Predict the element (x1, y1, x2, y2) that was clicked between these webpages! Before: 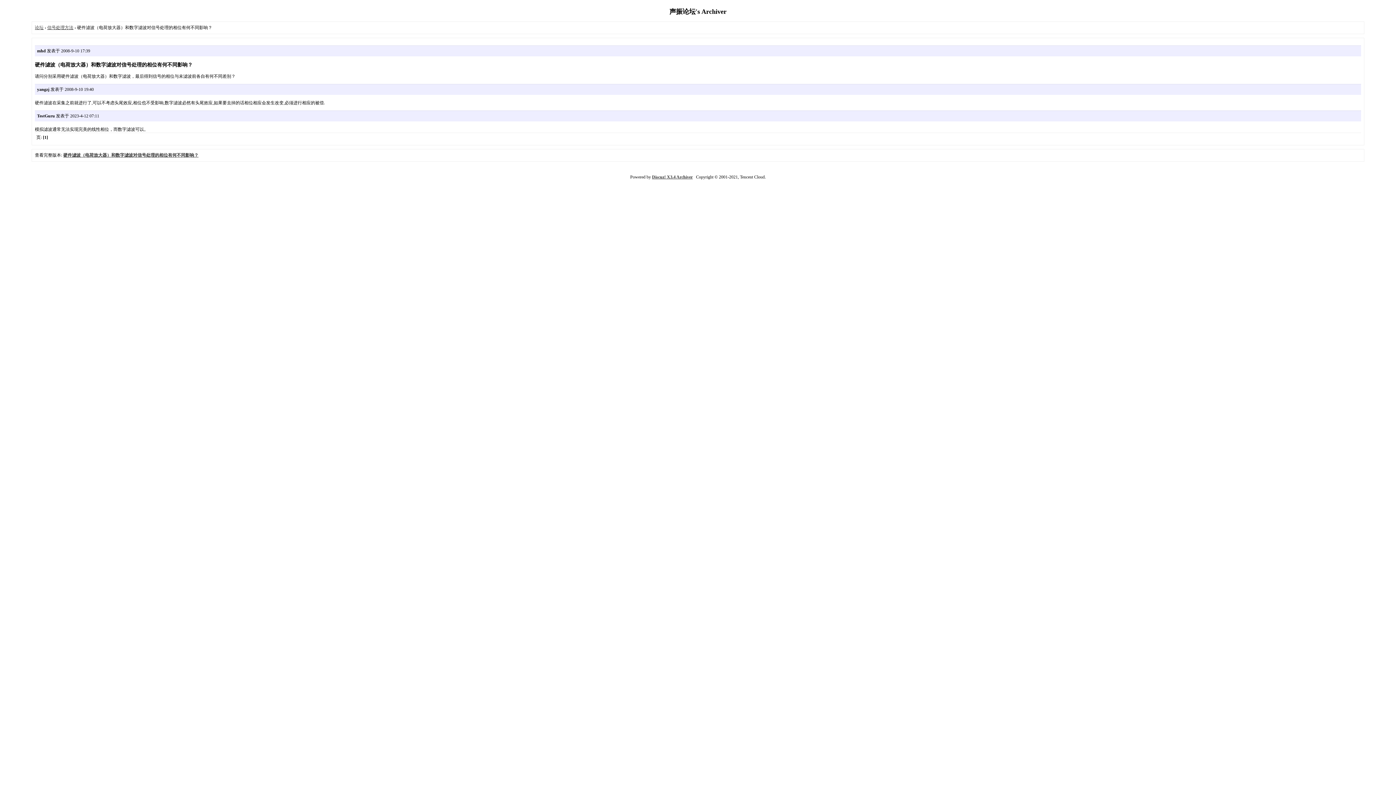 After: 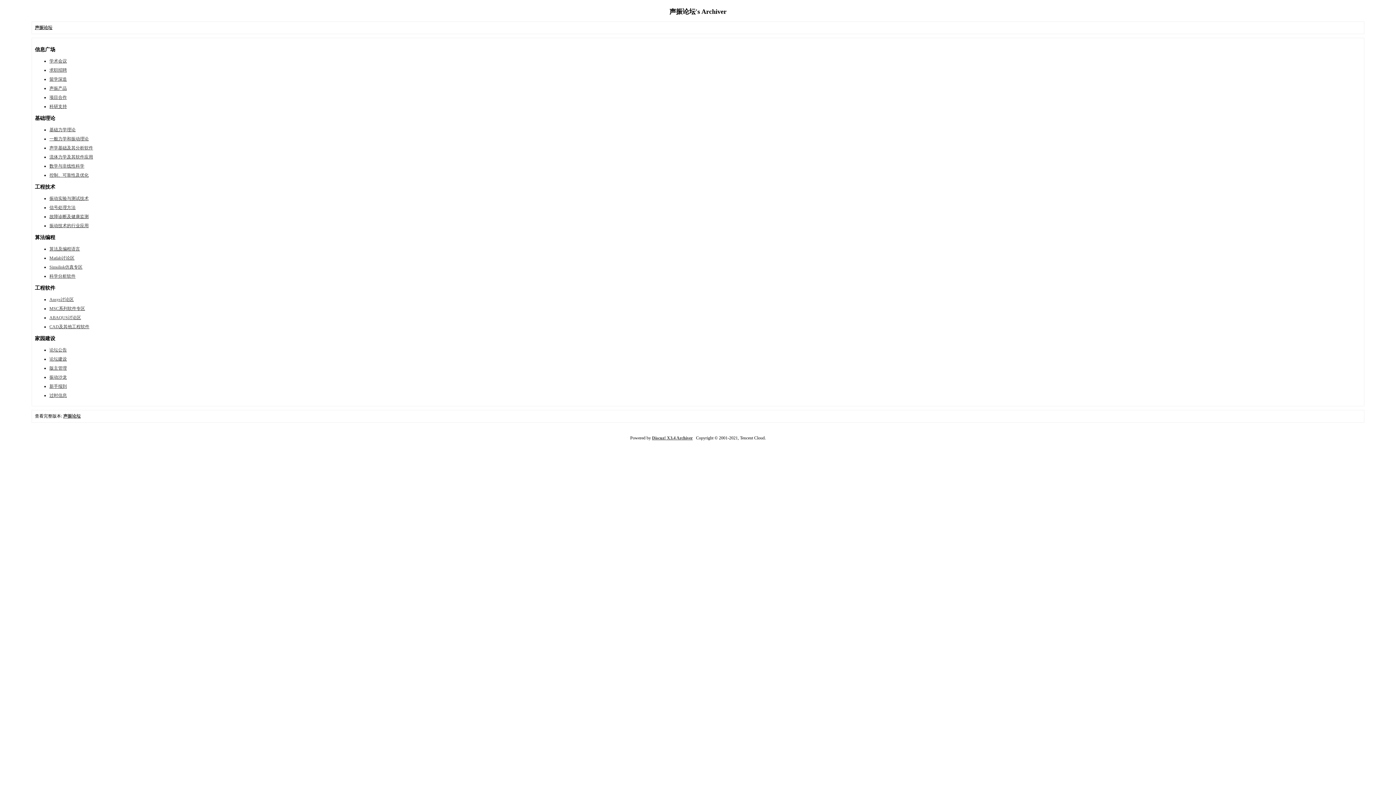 Action: label: 论坛 bbox: (34, 25, 43, 30)